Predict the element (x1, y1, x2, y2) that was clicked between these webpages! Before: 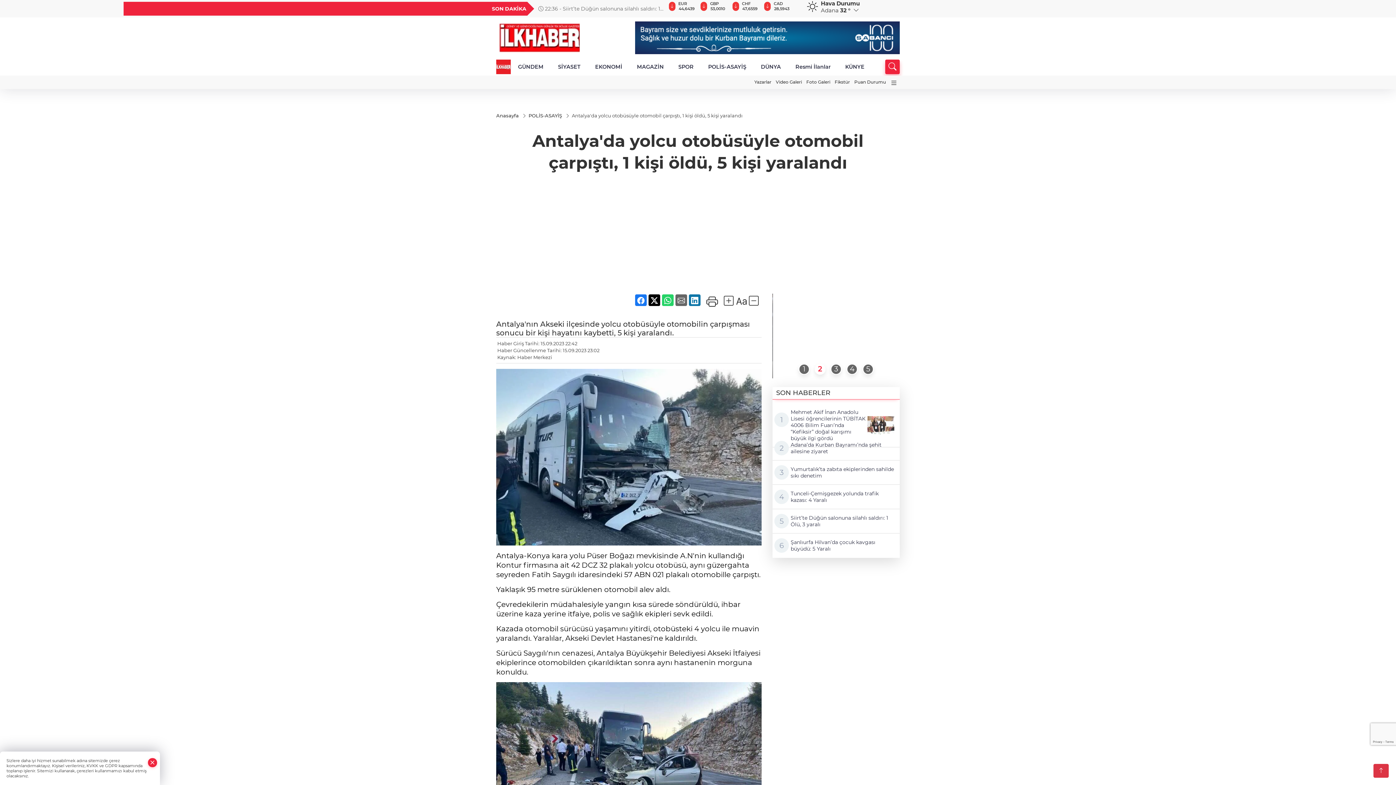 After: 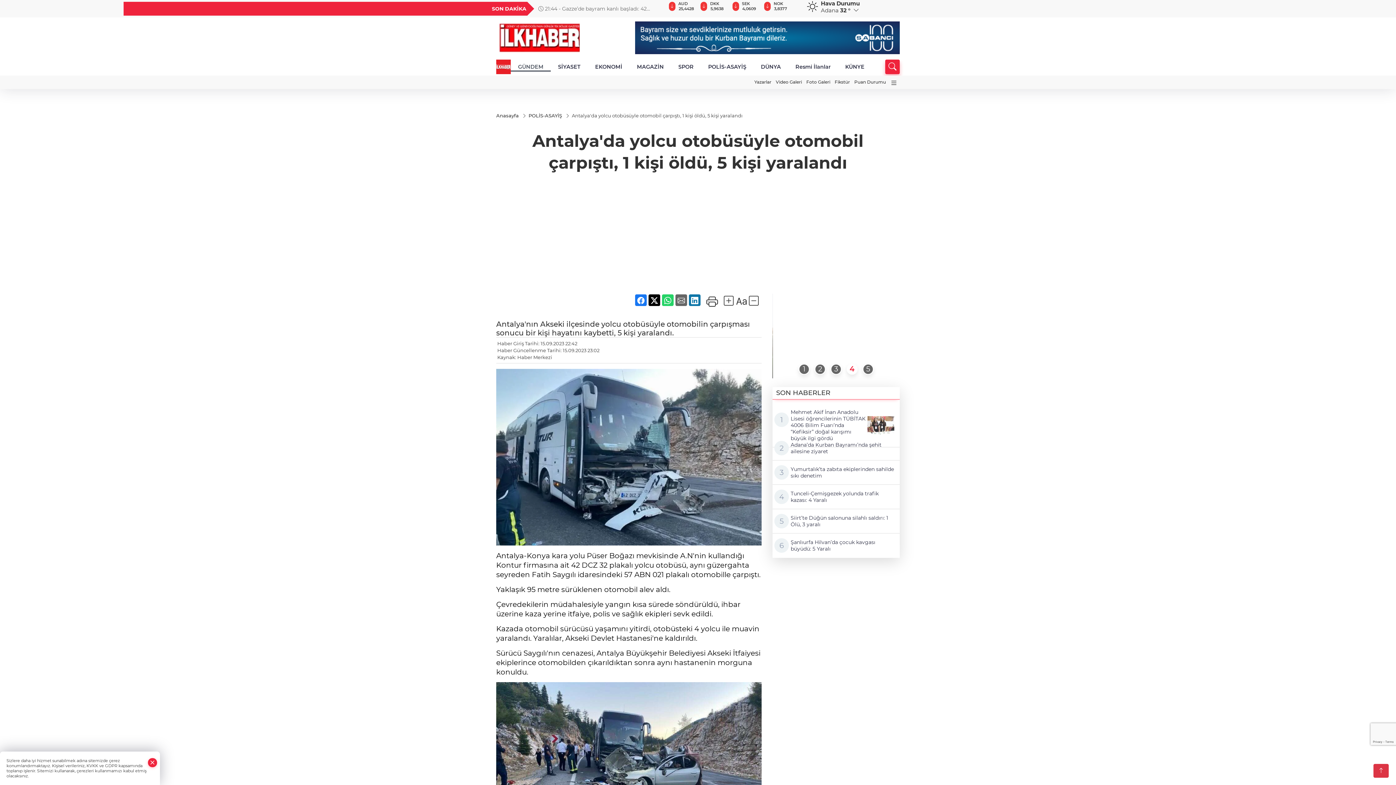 Action: label: GÜNDEM bbox: (510, 62, 550, 71)